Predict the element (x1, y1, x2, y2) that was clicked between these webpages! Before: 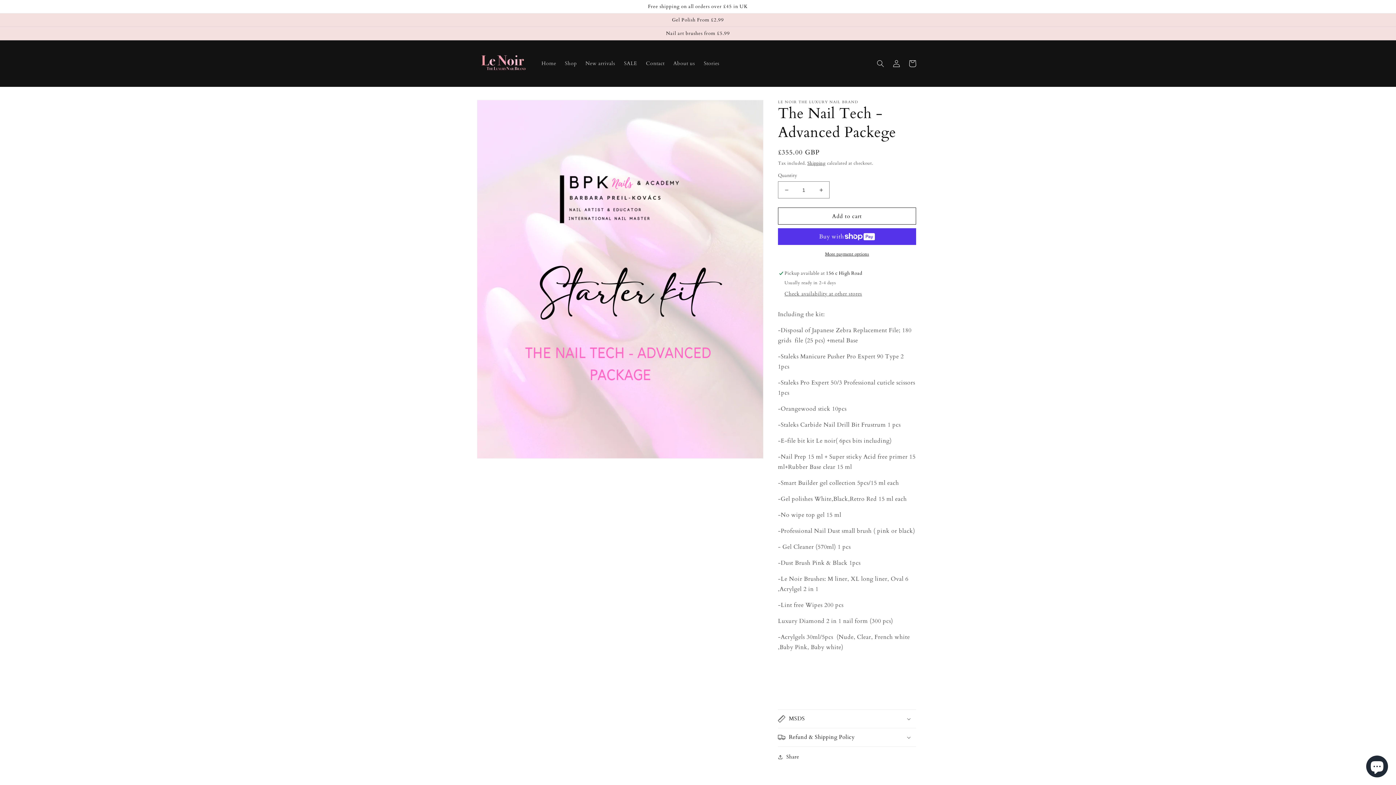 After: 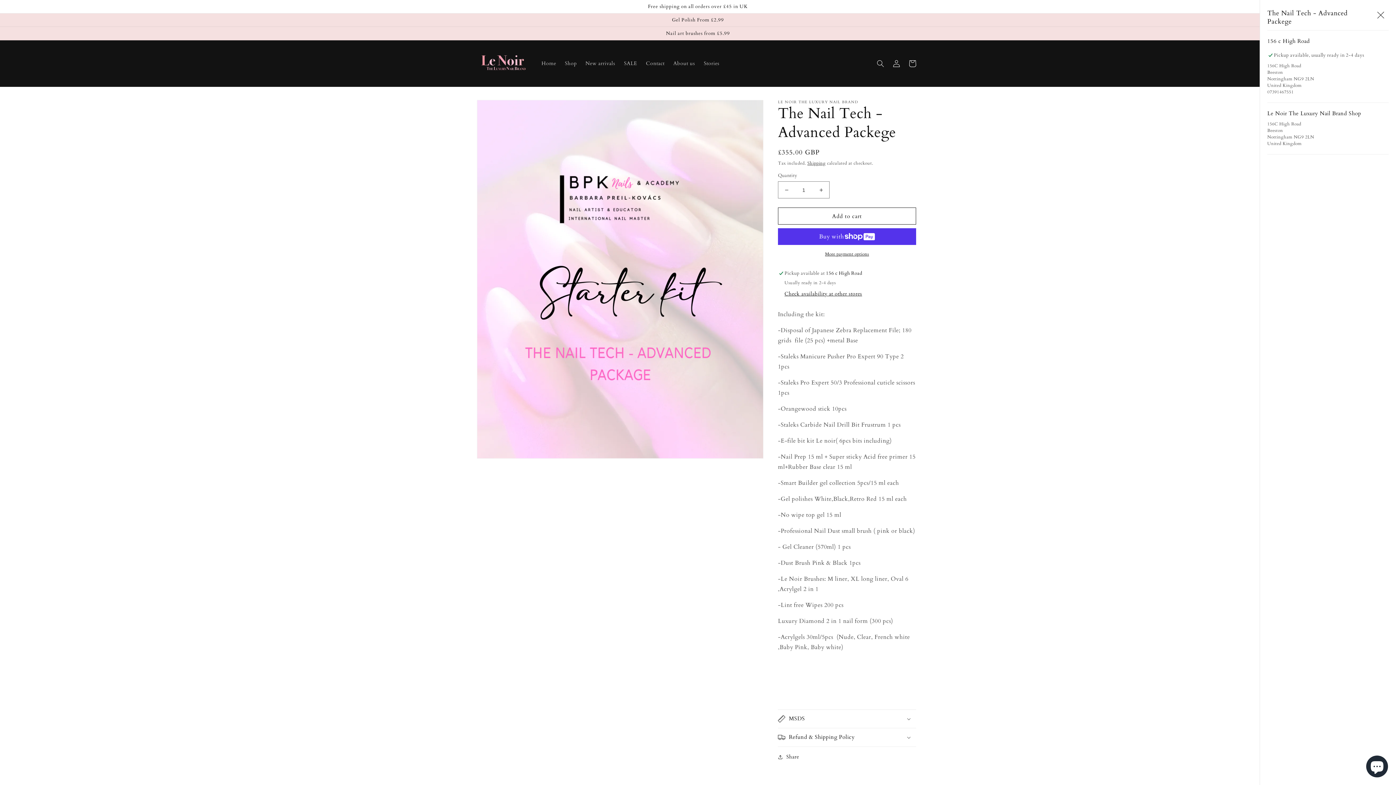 Action: bbox: (784, 290, 862, 298) label: Check availability at other stores